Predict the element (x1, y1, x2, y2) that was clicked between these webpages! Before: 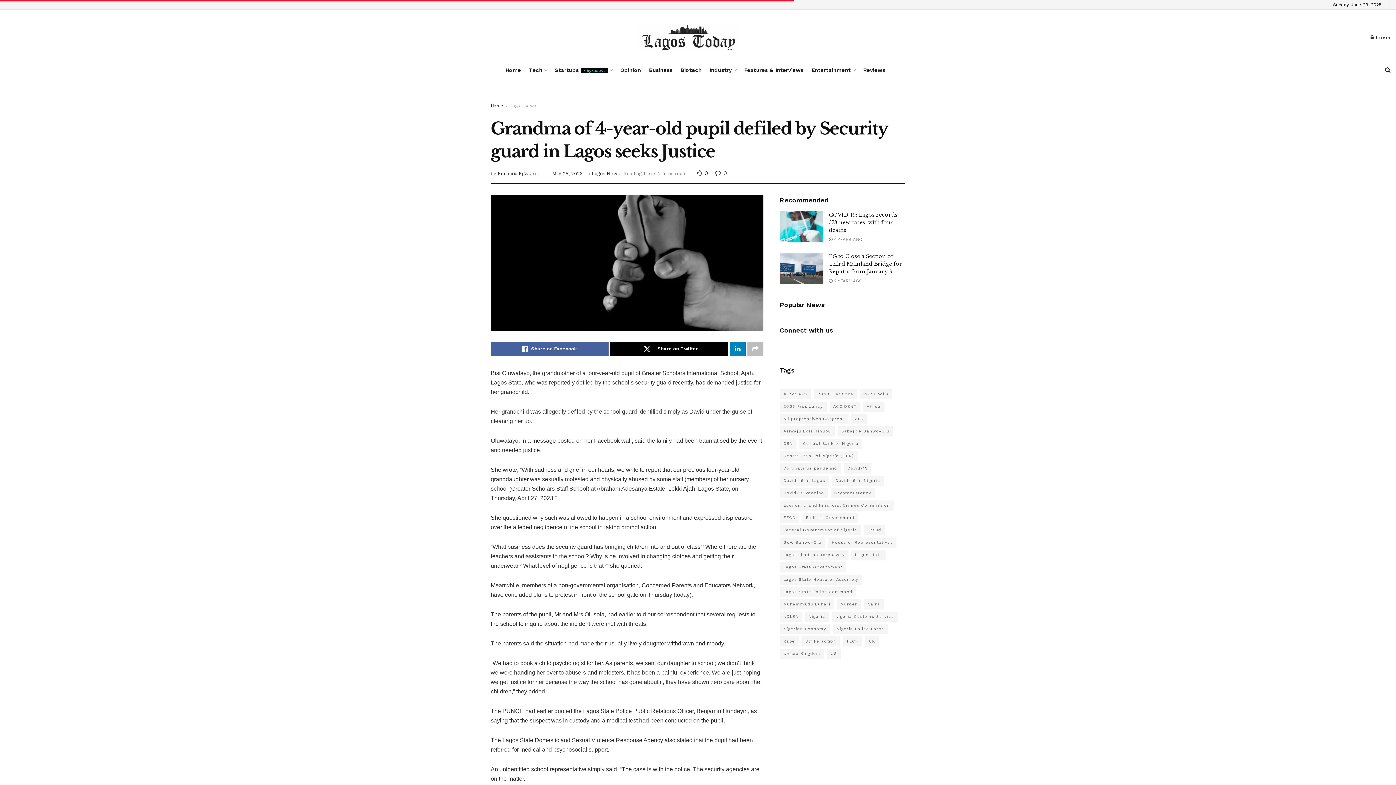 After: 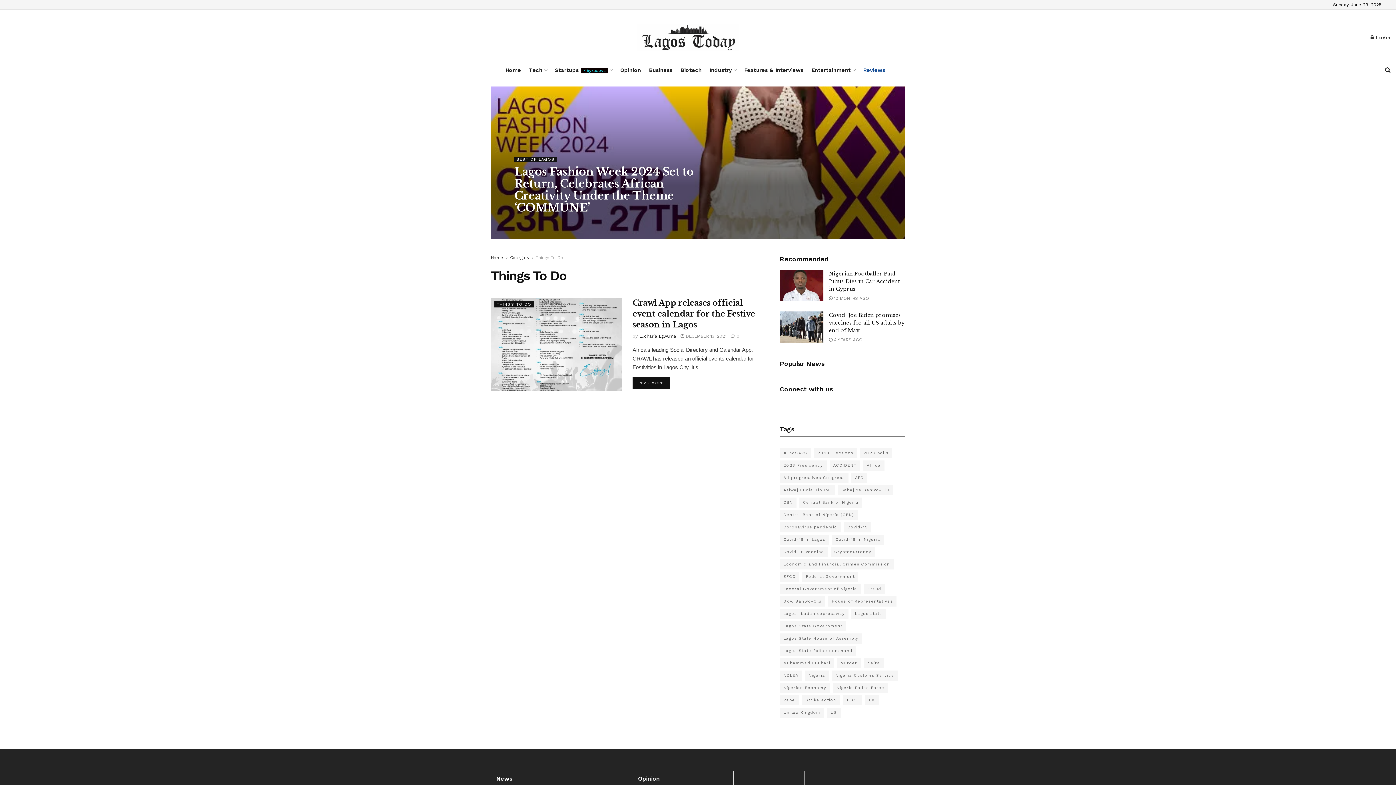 Action: label: Reviews bbox: (863, 64, 885, 75)